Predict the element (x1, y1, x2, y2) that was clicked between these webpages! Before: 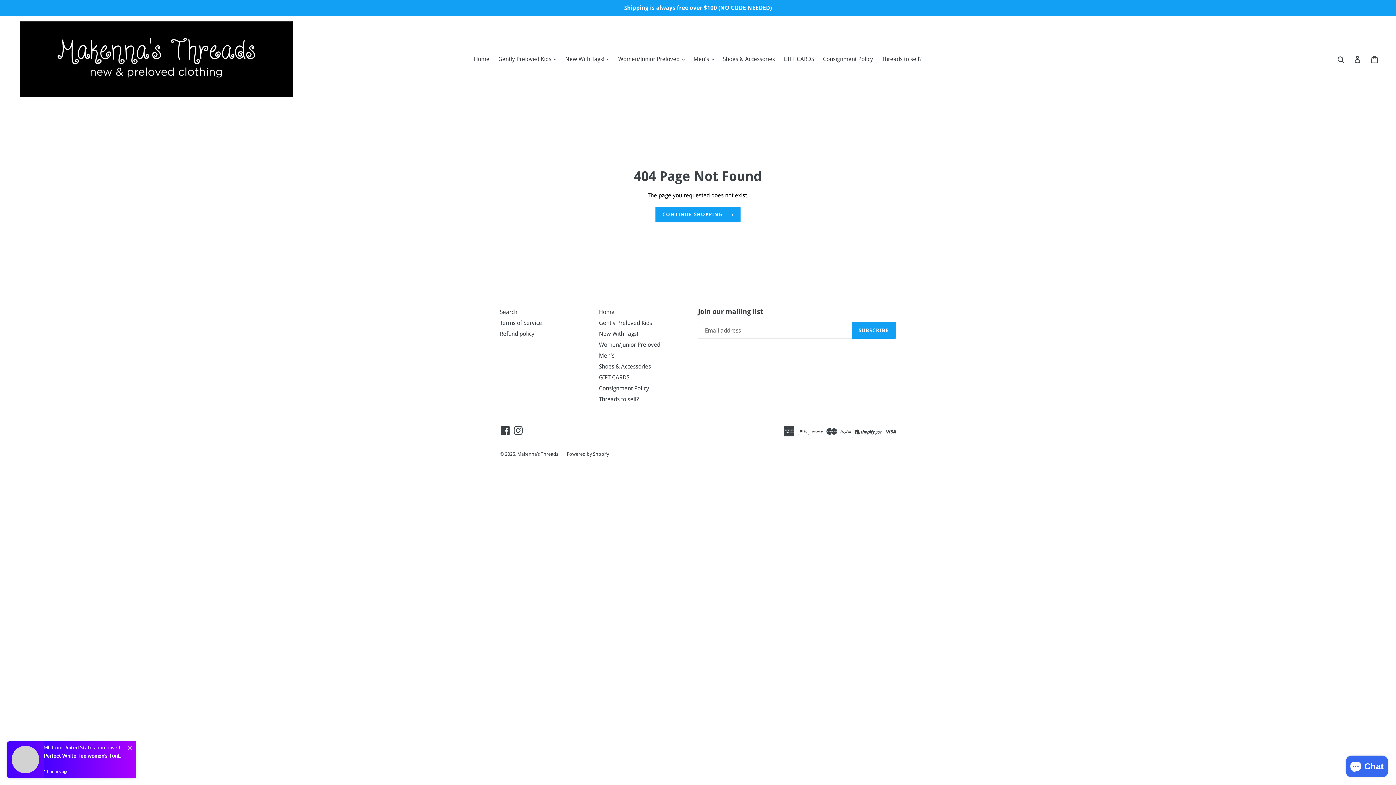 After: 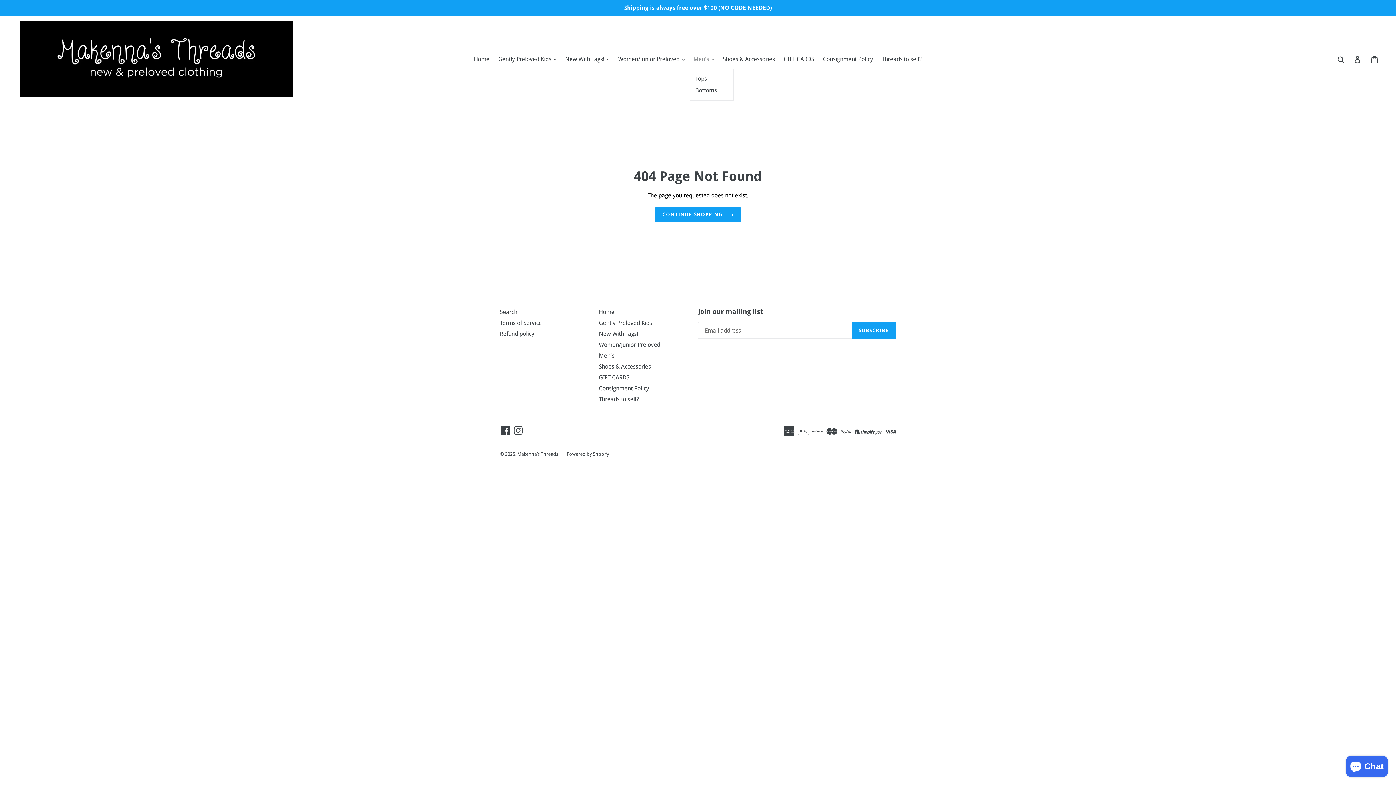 Action: bbox: (690, 53, 718, 64) label: Men's 